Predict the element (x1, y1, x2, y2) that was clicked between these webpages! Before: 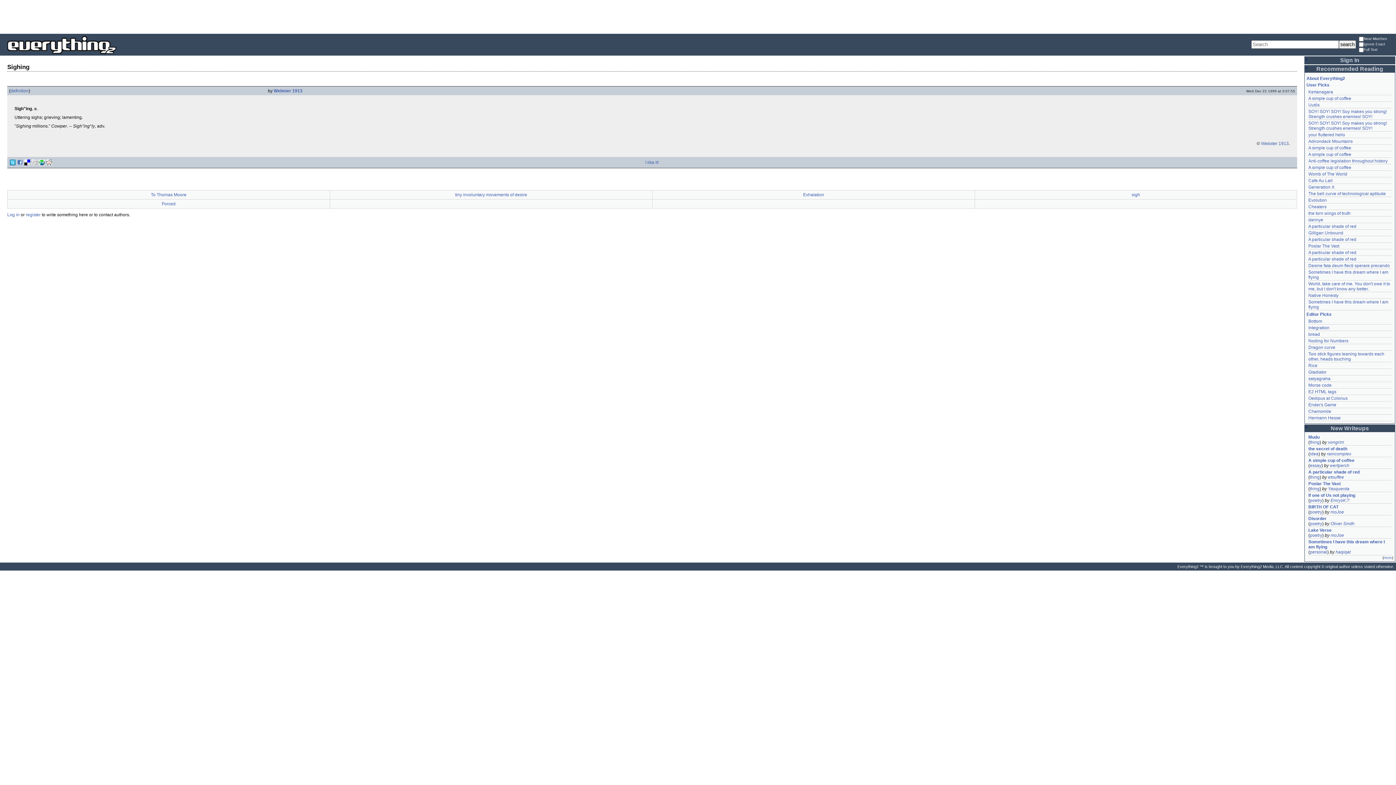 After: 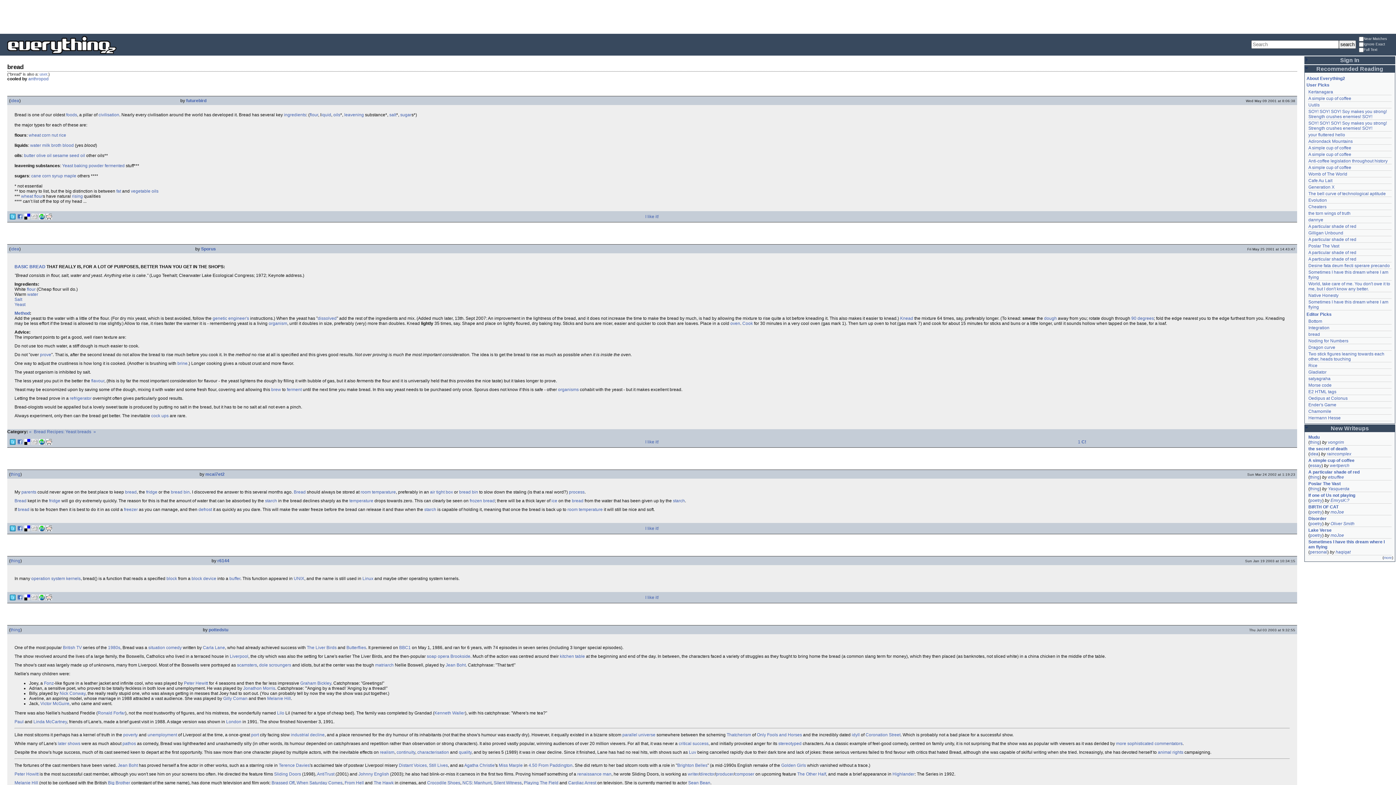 Action: label: bread bbox: (1308, 332, 1320, 337)